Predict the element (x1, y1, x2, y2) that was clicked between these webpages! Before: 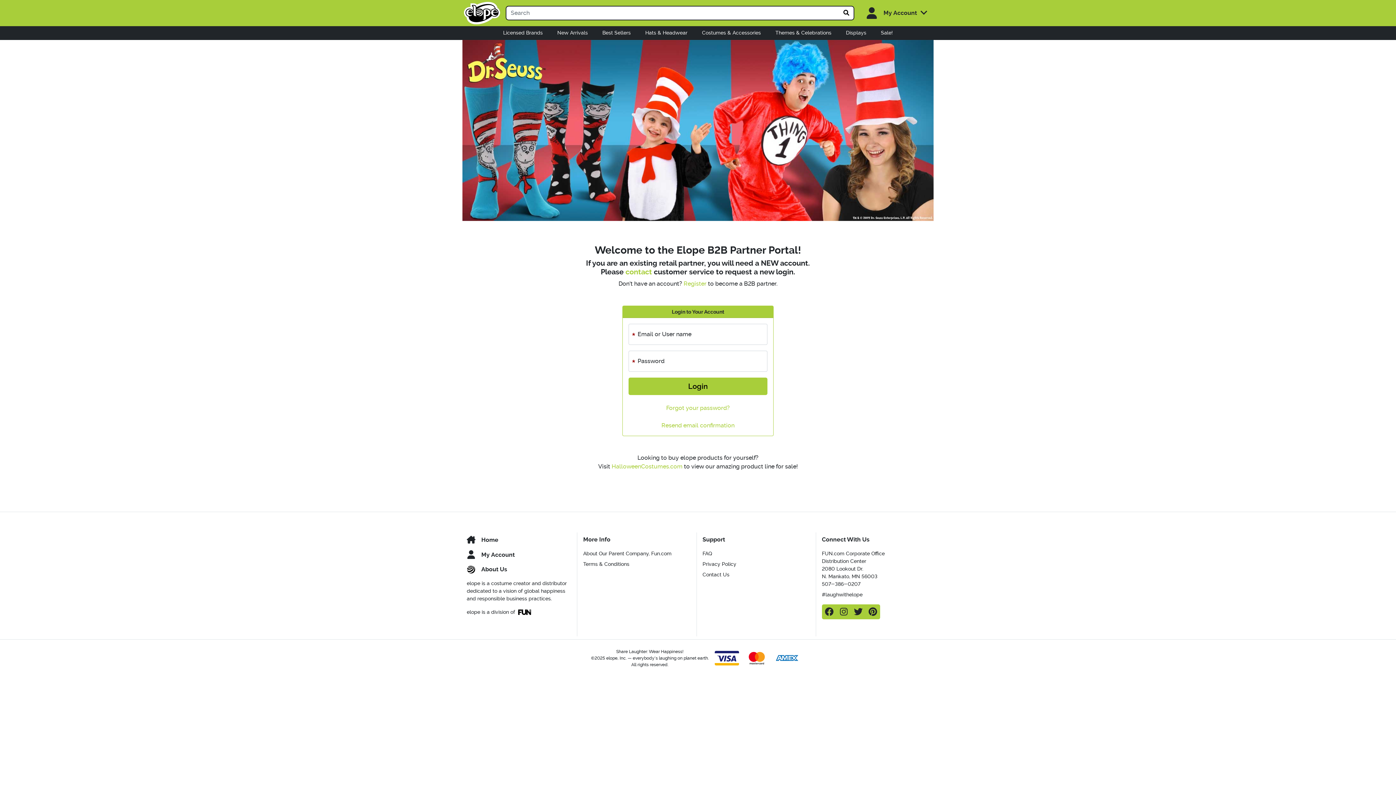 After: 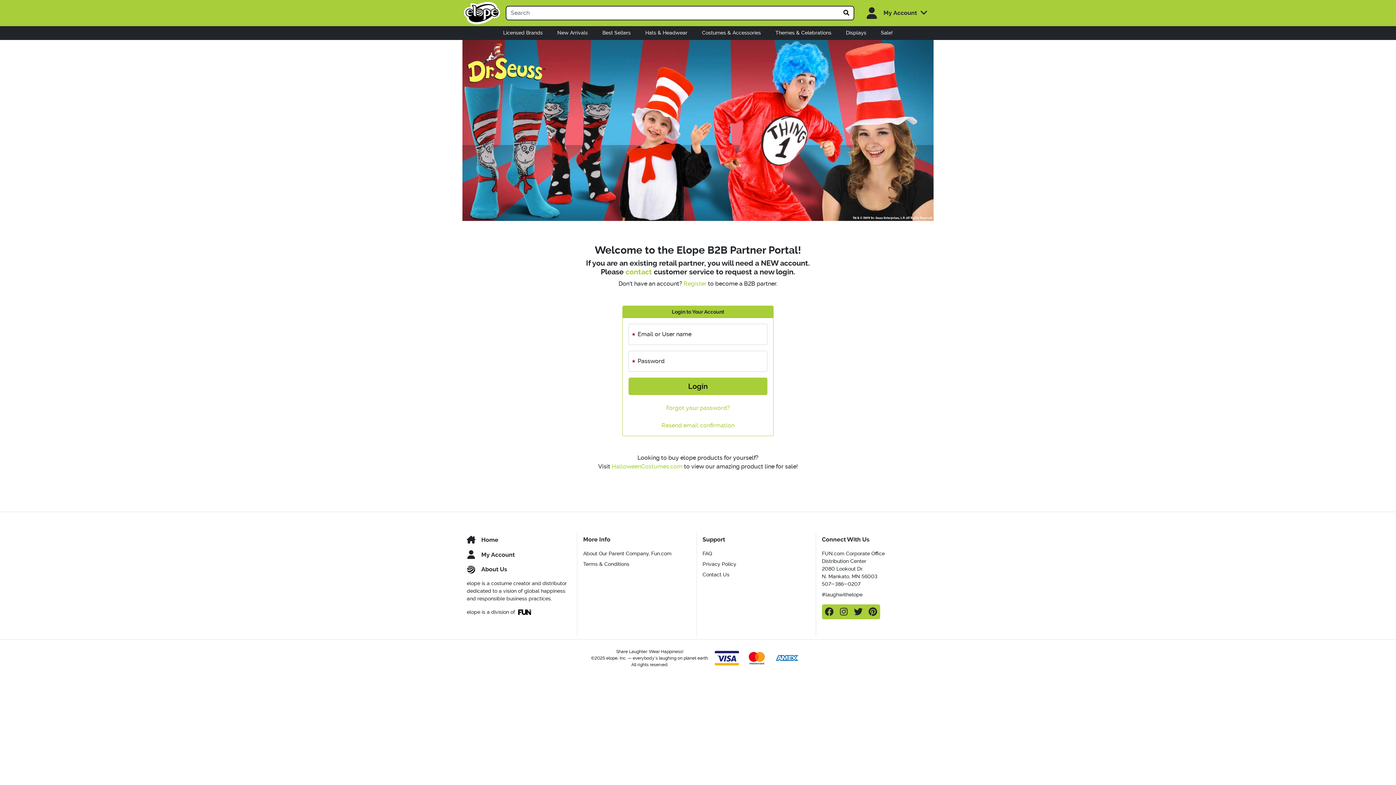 Action: label: About Us bbox: (466, 565, 574, 574)